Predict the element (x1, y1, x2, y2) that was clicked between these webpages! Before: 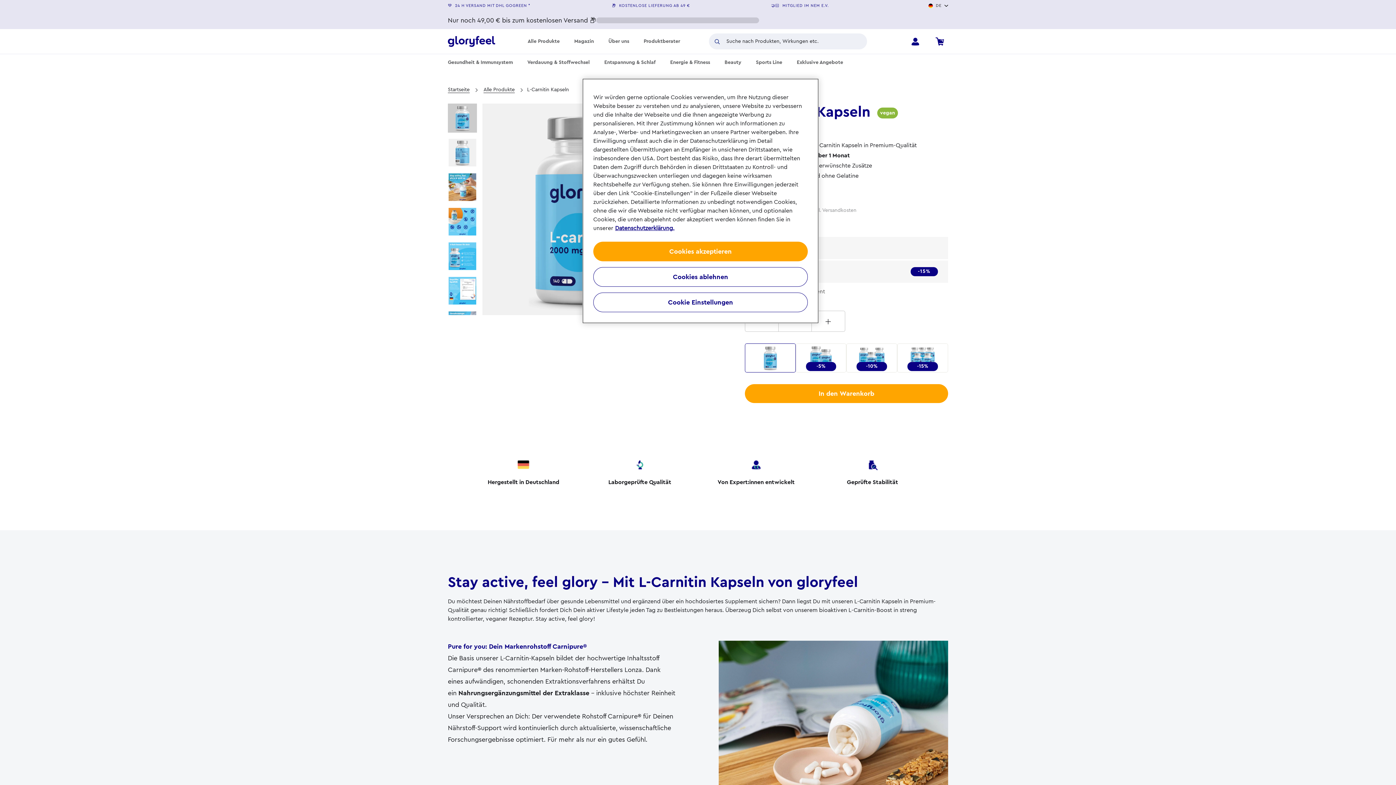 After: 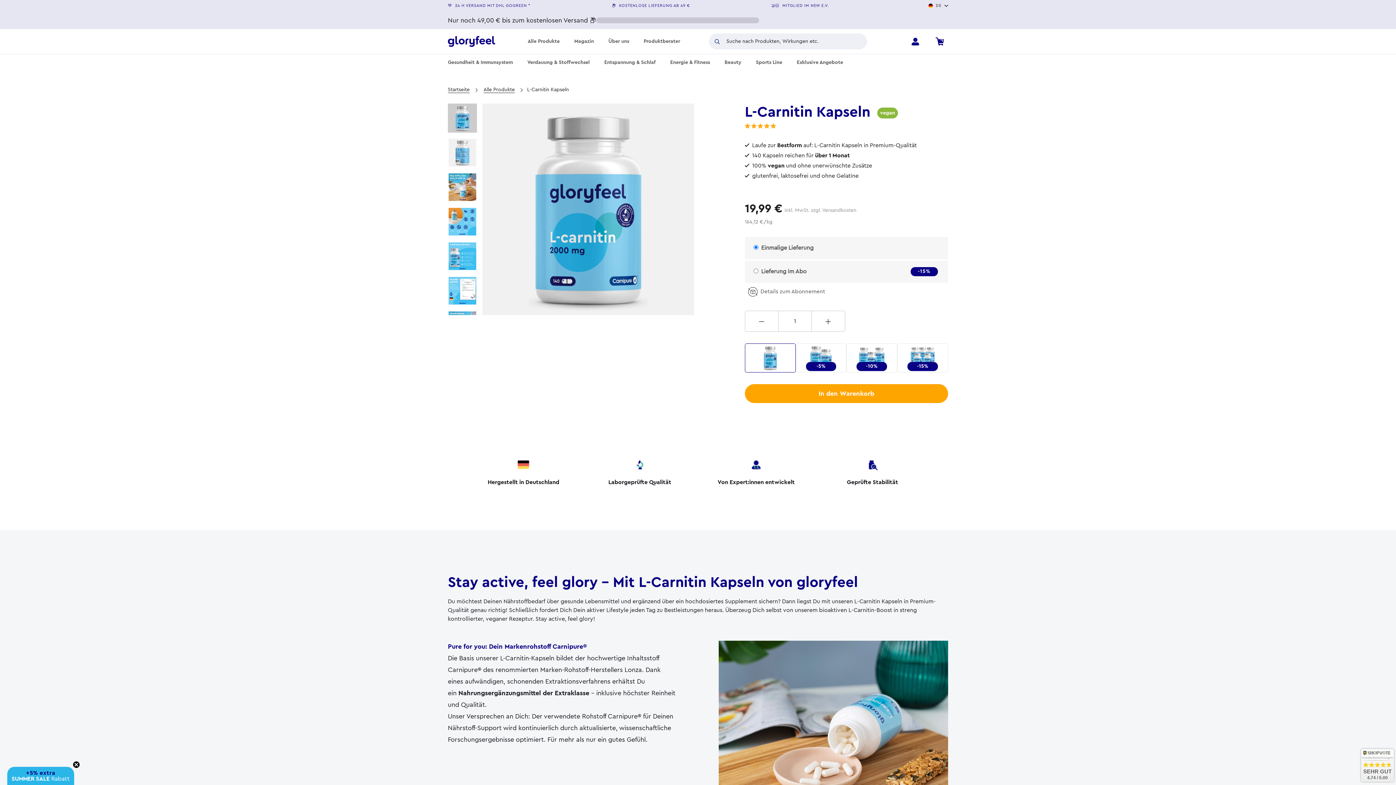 Action: label: Cookies akzeptieren bbox: (593, 241, 808, 261)